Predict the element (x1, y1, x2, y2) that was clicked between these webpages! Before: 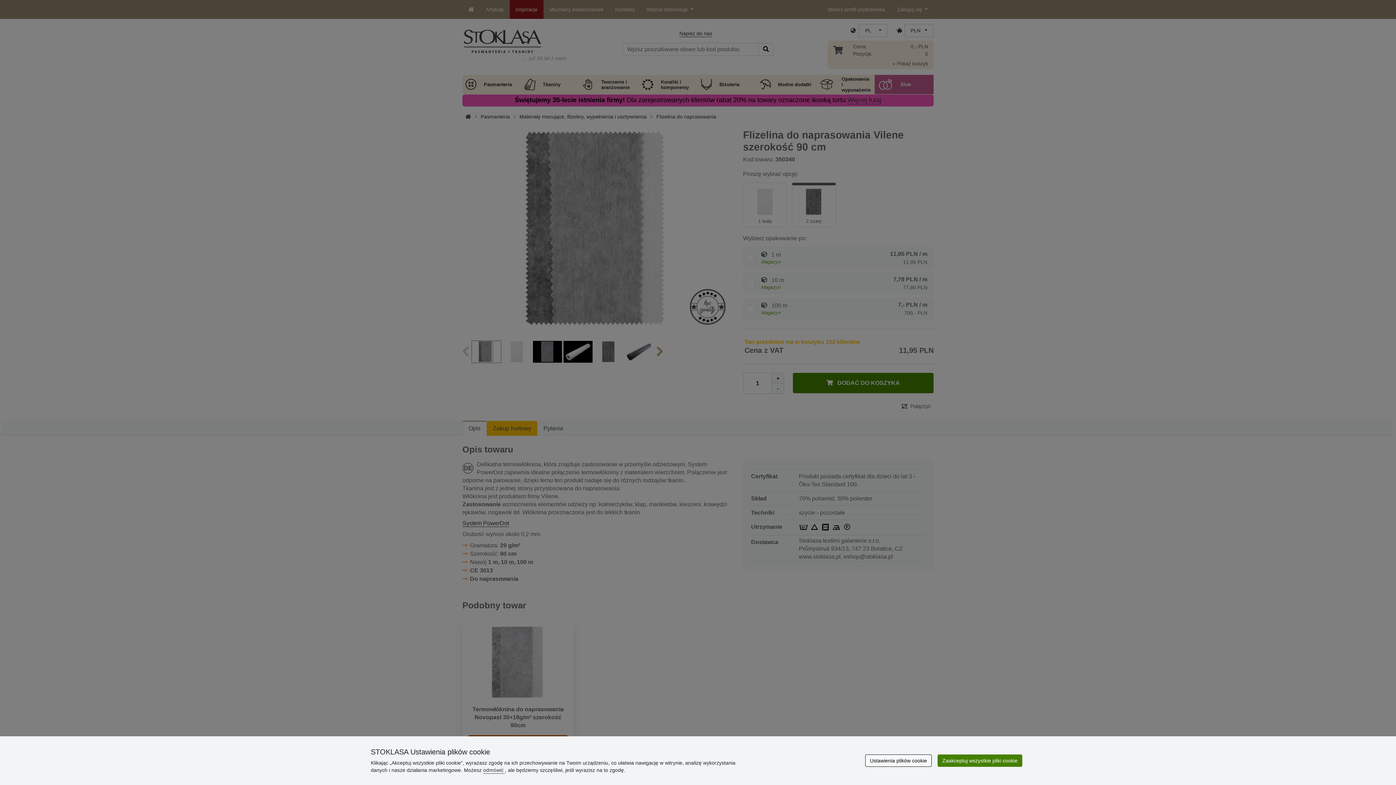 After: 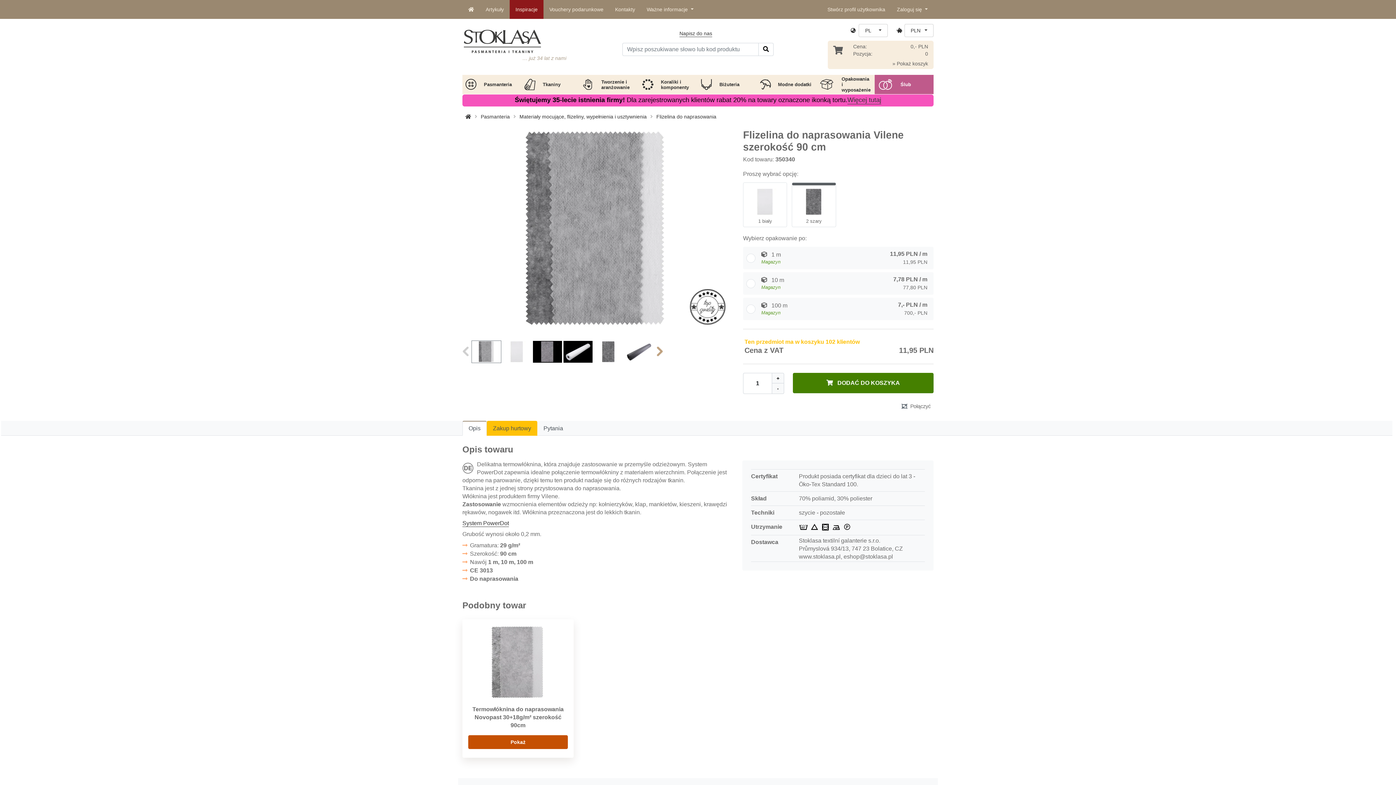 Action: label: odmówić  bbox: (483, 767, 505, 773)